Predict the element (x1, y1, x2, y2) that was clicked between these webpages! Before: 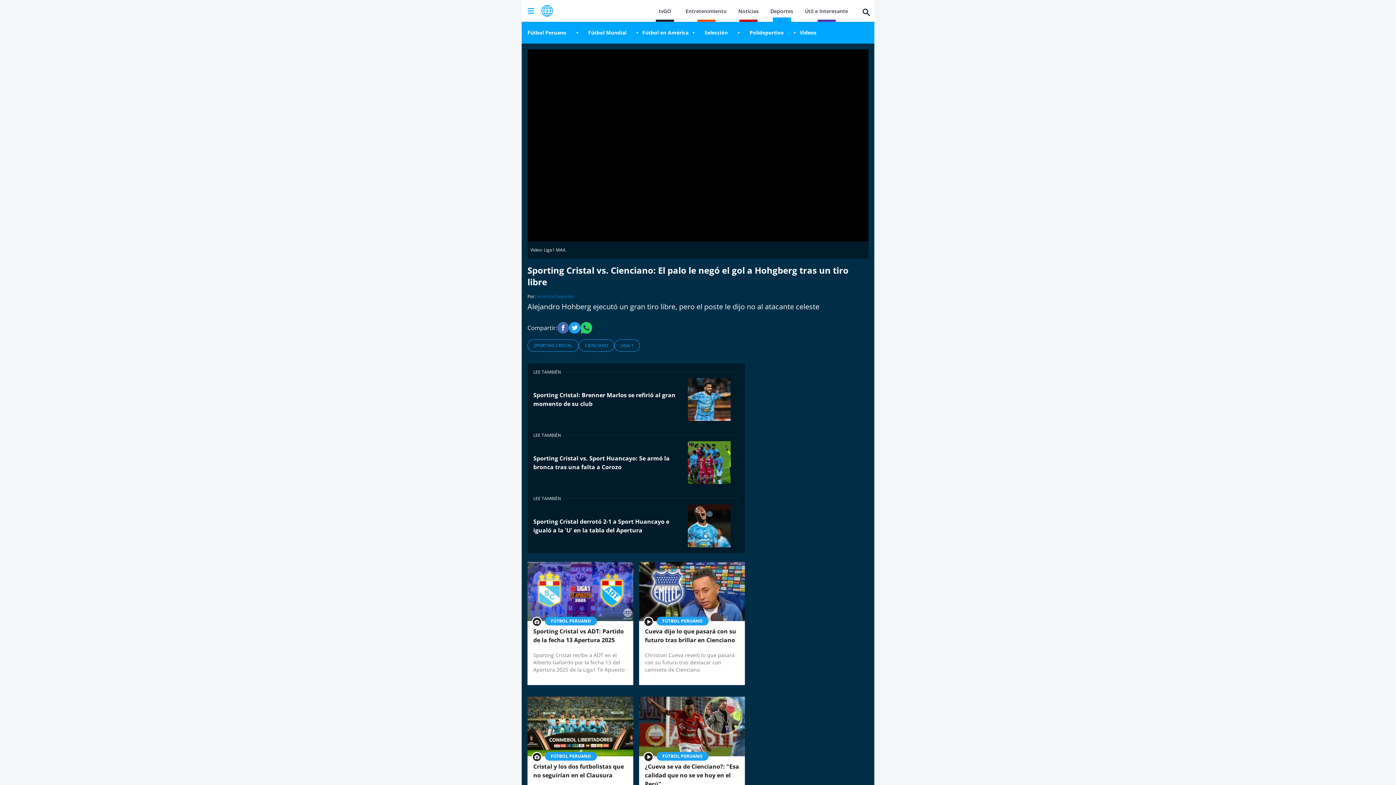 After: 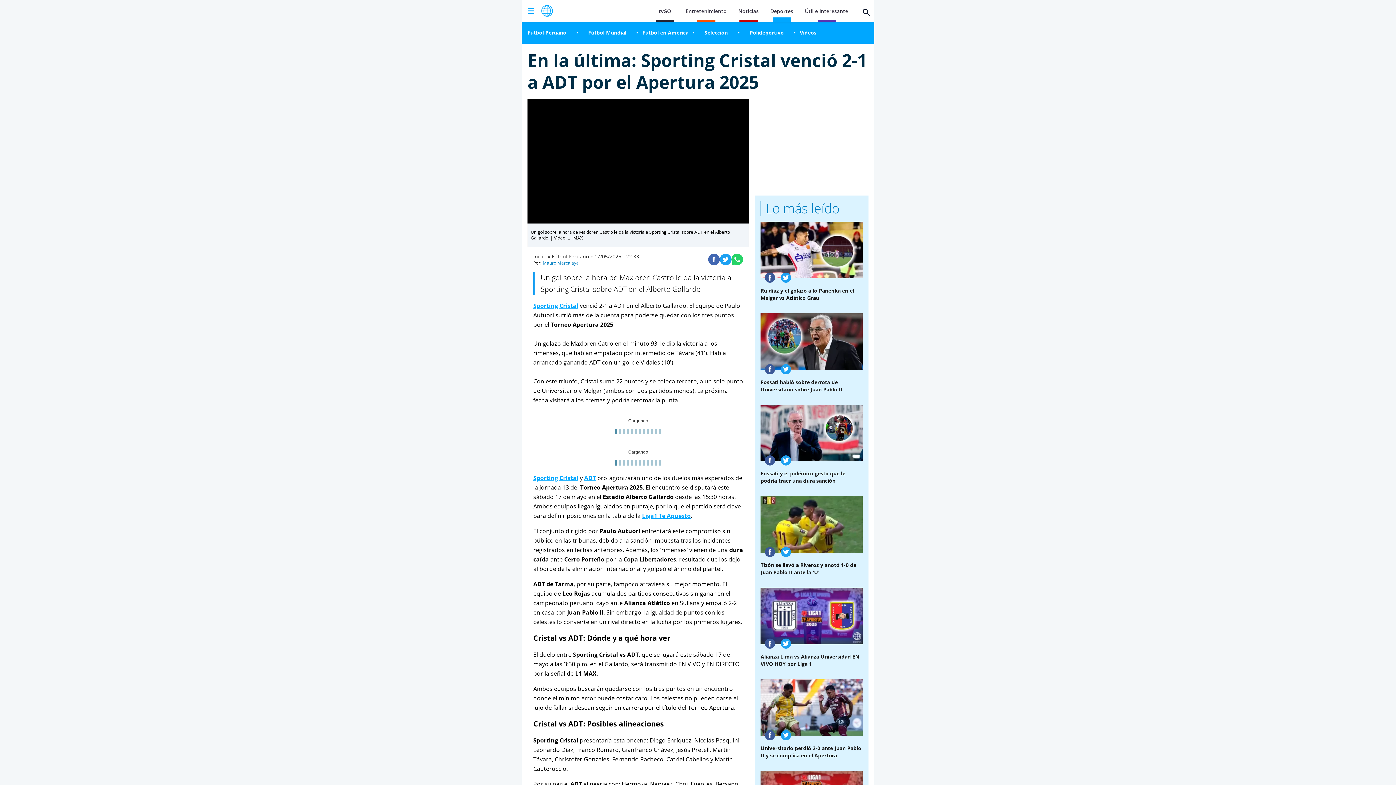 Action: bbox: (533, 627, 627, 644) label: Sporting Cristal vs ADT: Partido de la fecha 13 Apertura 2025